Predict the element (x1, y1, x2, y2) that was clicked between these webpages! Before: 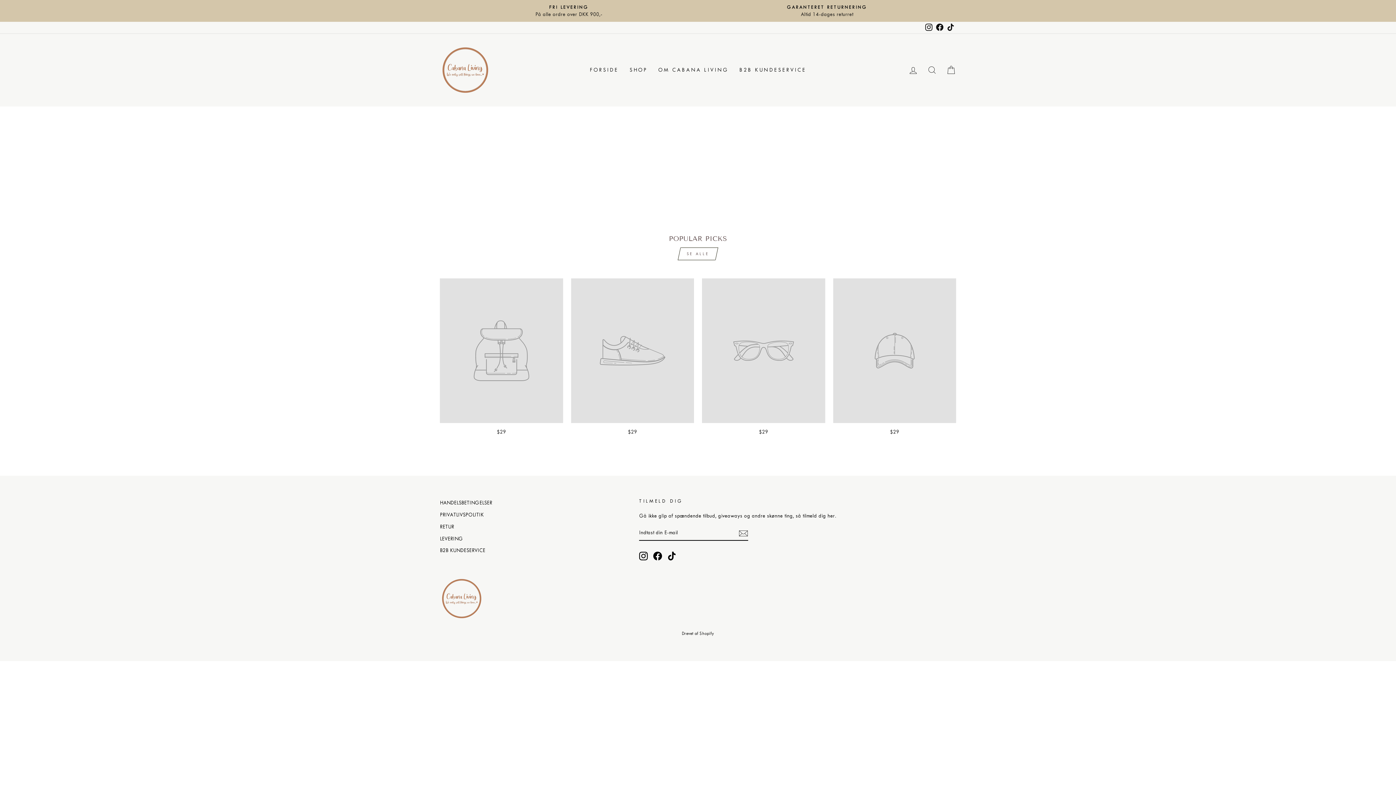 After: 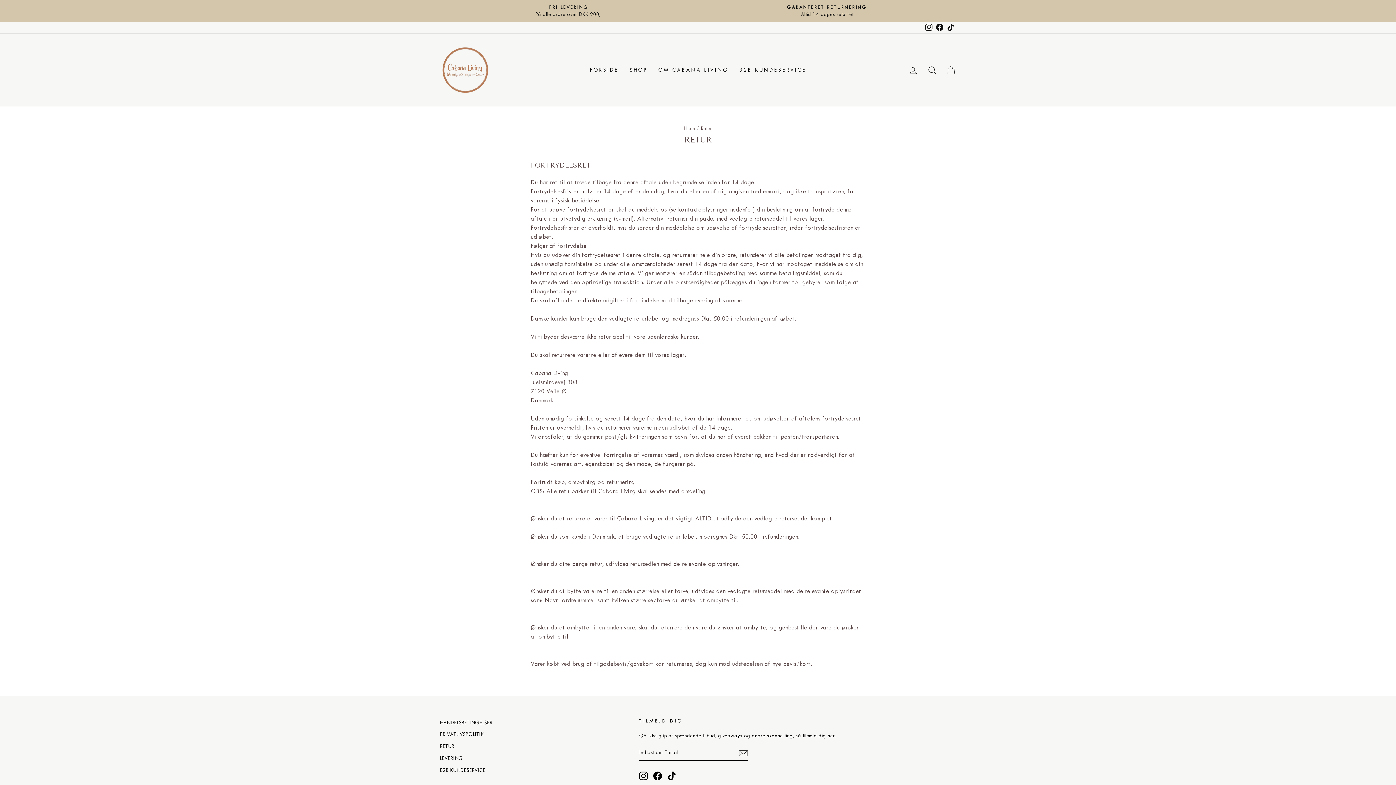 Action: label: RETUR bbox: (440, 521, 454, 532)